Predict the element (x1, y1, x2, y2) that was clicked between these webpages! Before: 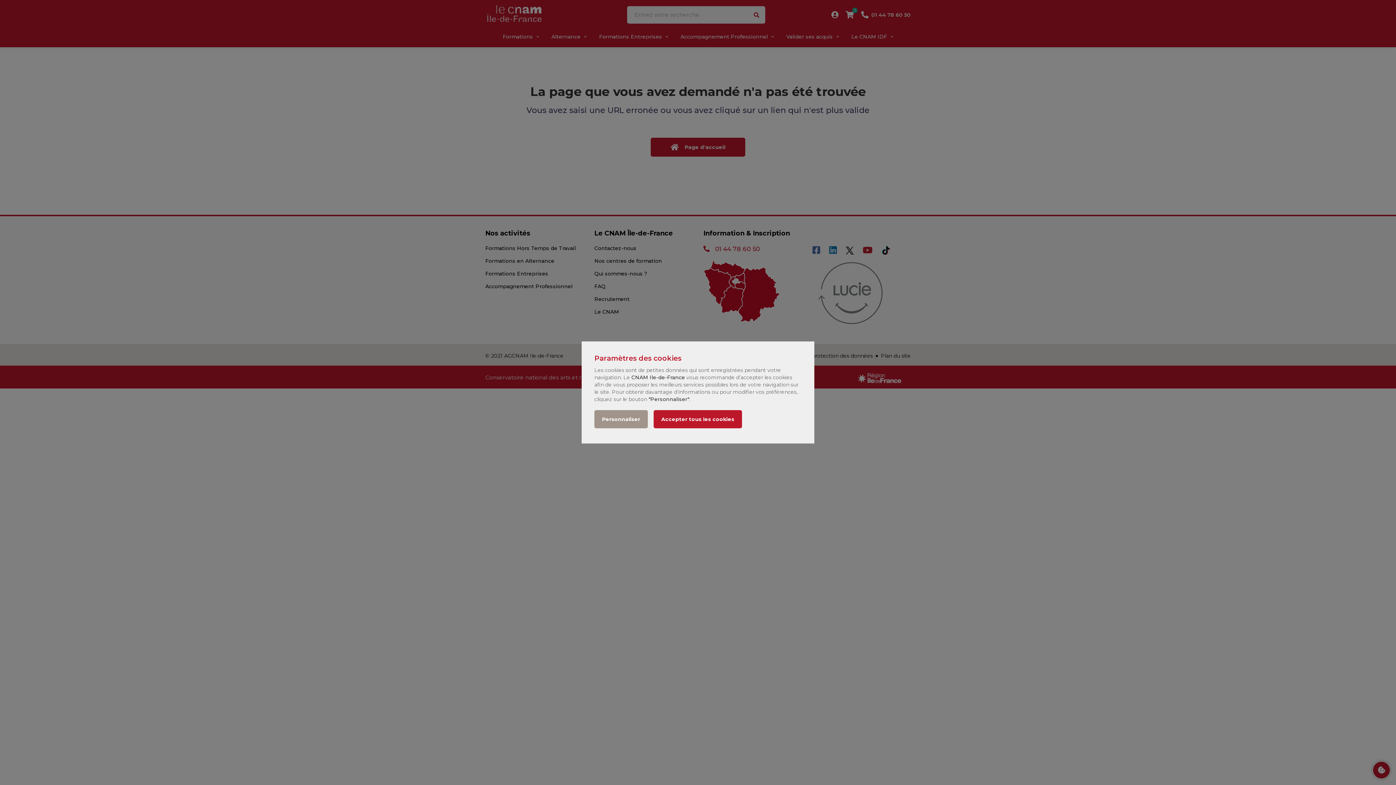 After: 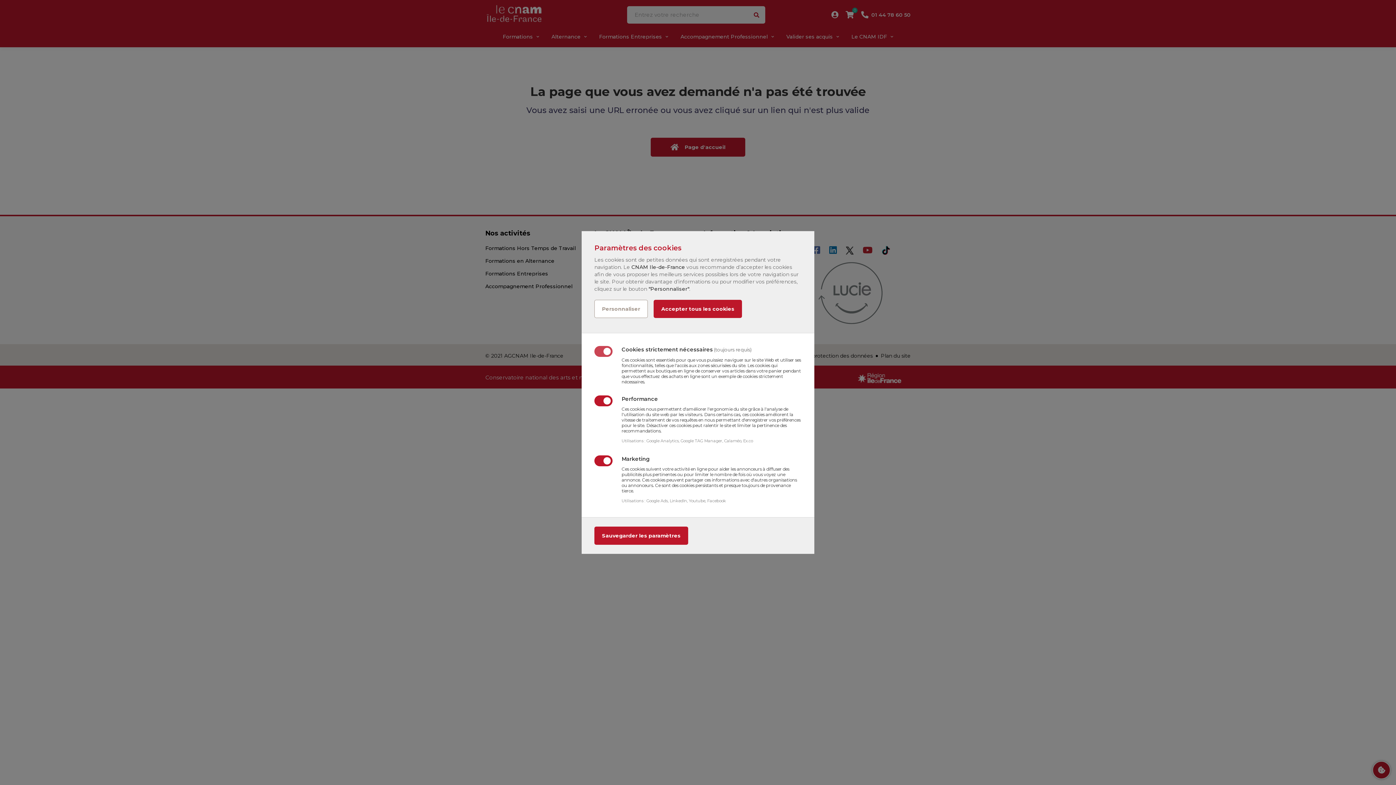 Action: label: Personnaliser bbox: (594, 410, 648, 428)